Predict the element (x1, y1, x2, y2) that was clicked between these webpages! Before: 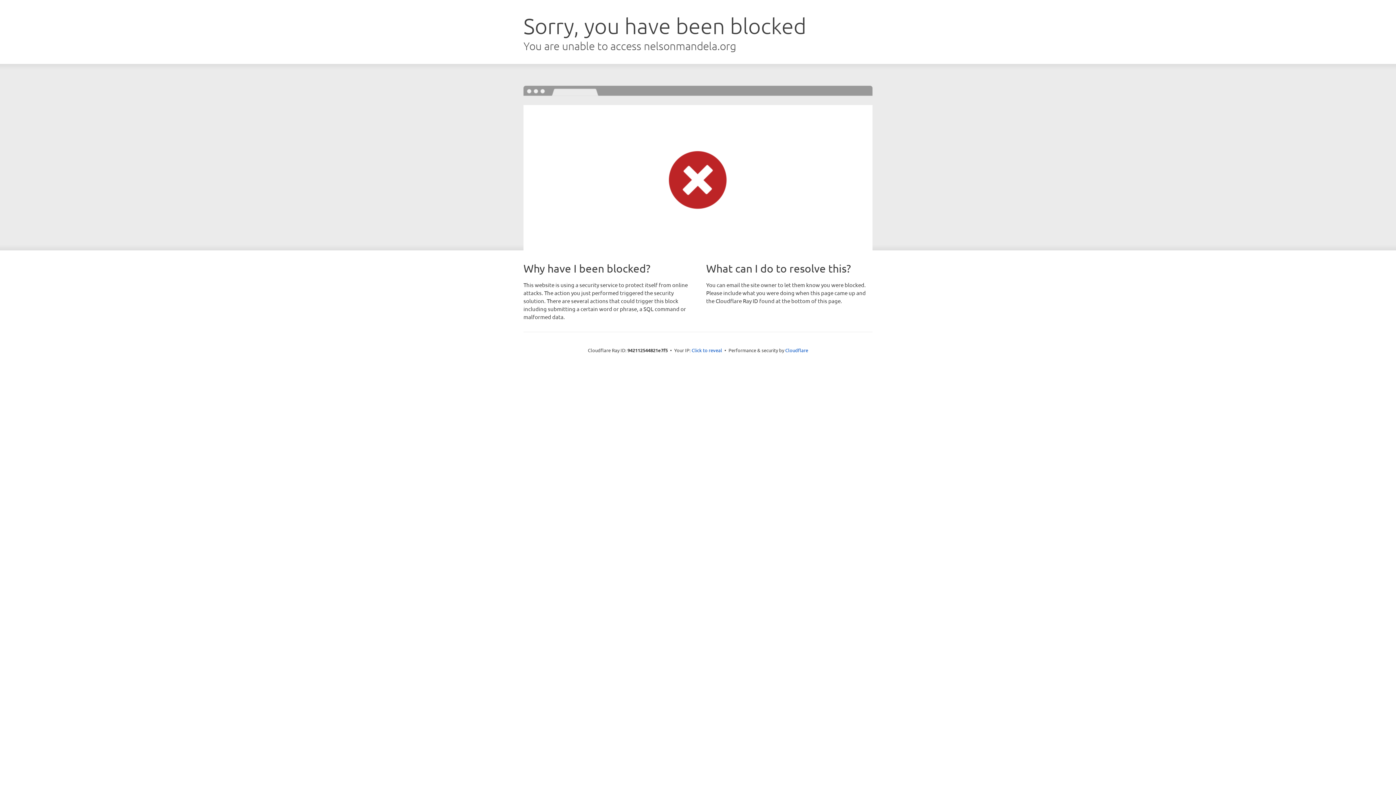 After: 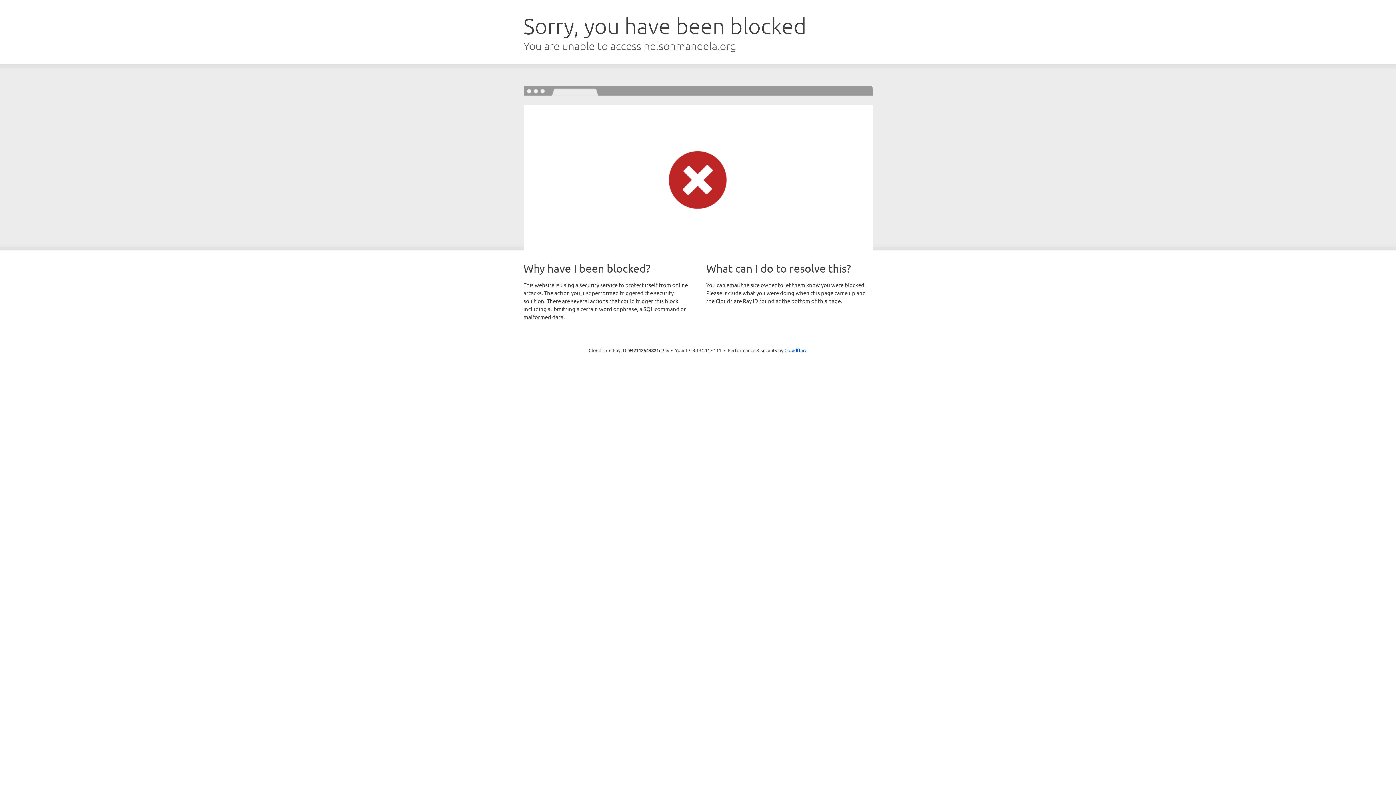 Action: label: Click to reveal bbox: (691, 346, 722, 353)